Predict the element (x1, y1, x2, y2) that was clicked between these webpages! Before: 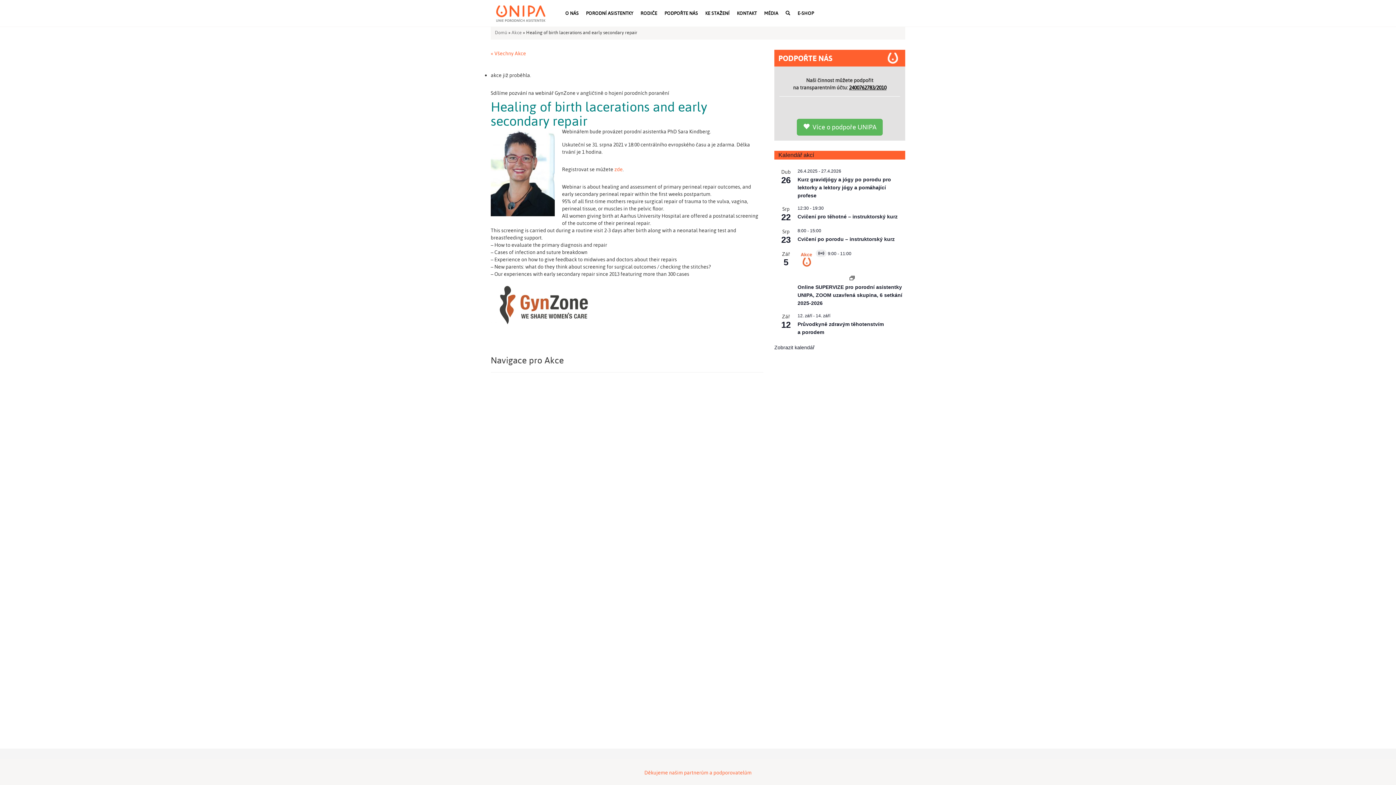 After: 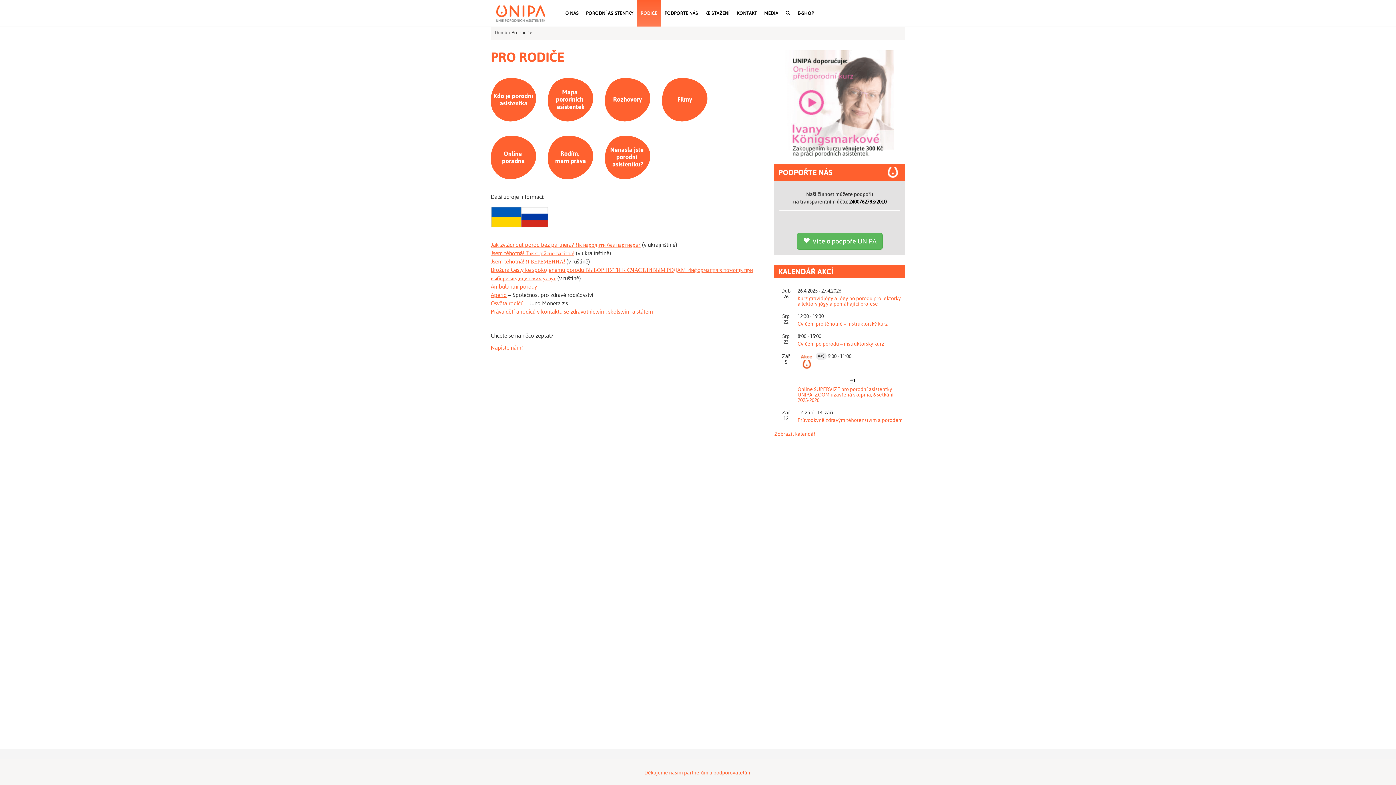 Action: label: RODIČE bbox: (637, 0, 661, 26)